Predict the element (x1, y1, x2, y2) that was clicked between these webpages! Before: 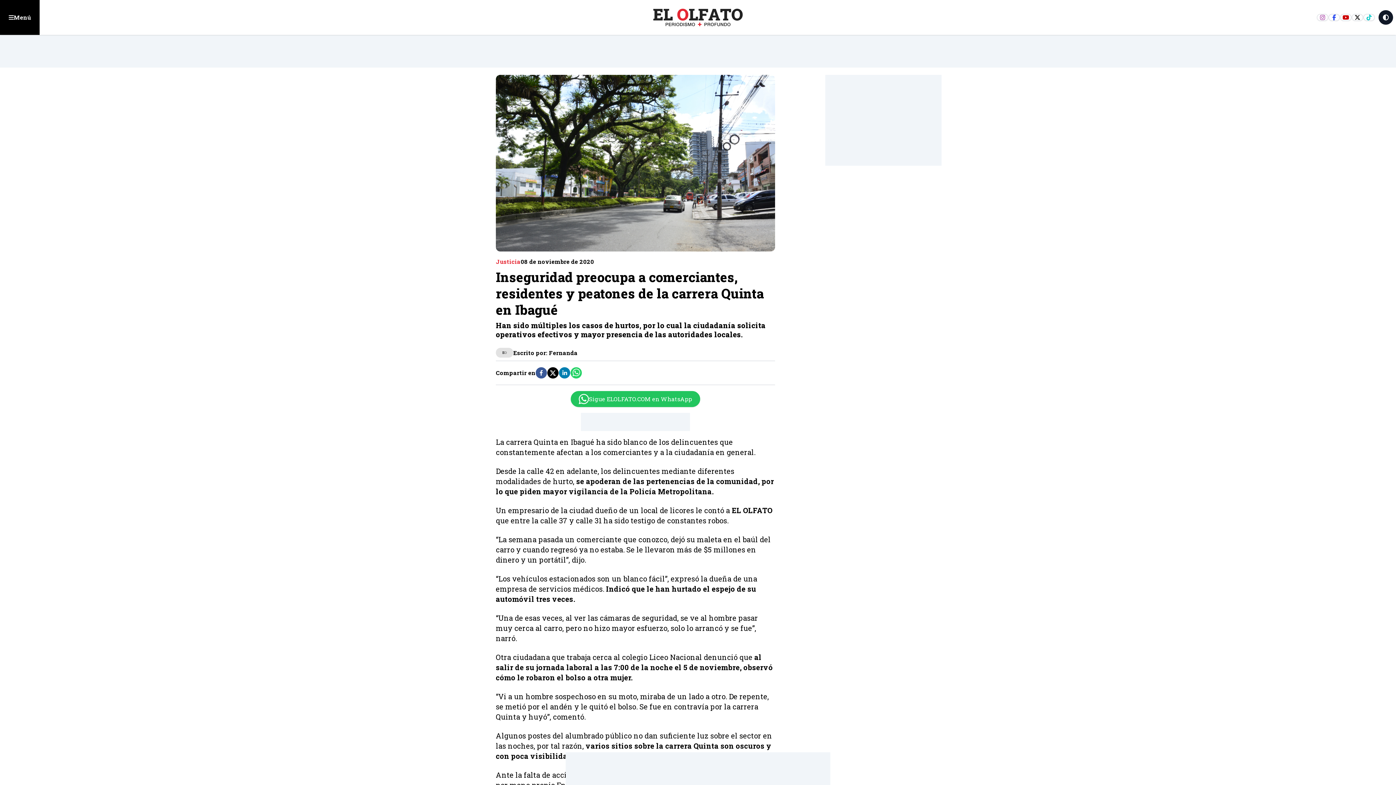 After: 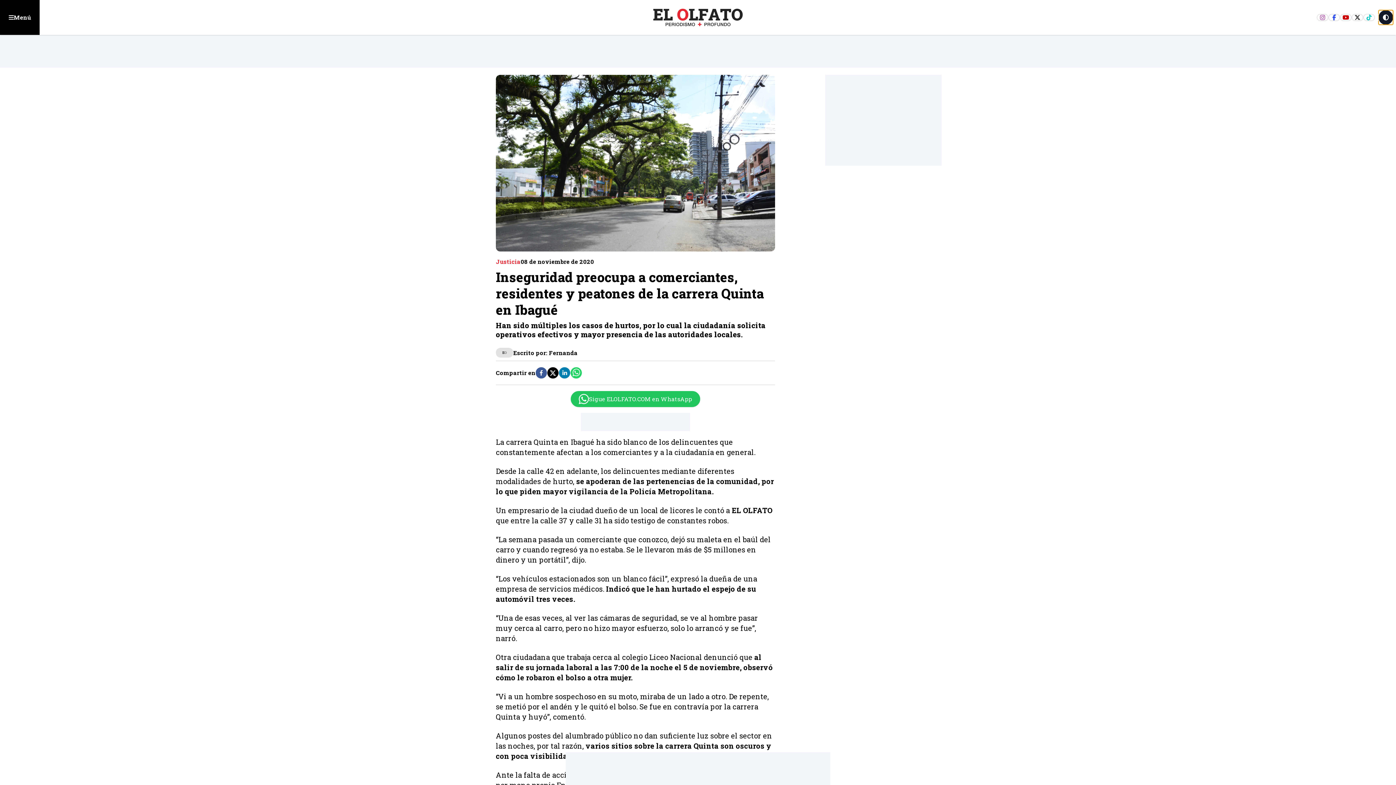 Action: bbox: (1378, 10, 1393, 24)